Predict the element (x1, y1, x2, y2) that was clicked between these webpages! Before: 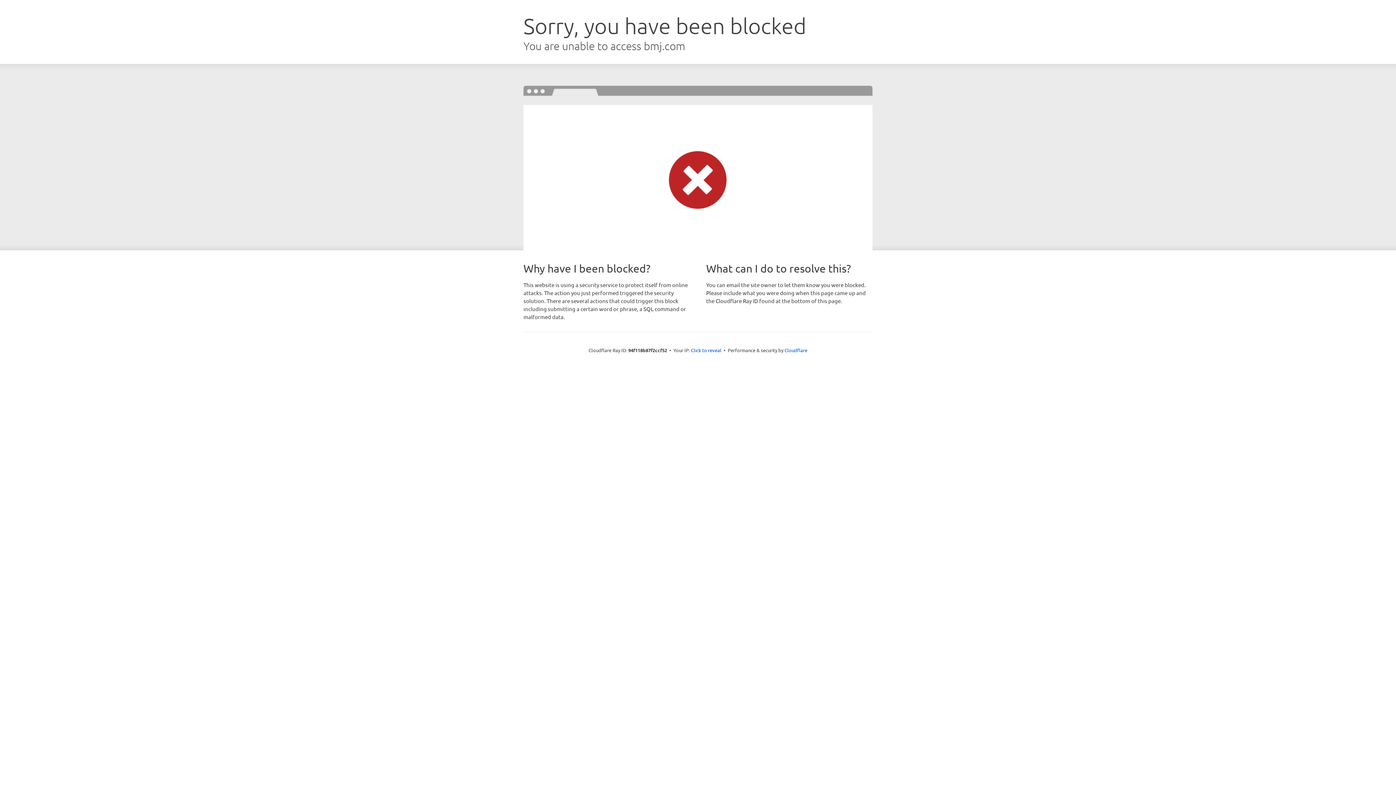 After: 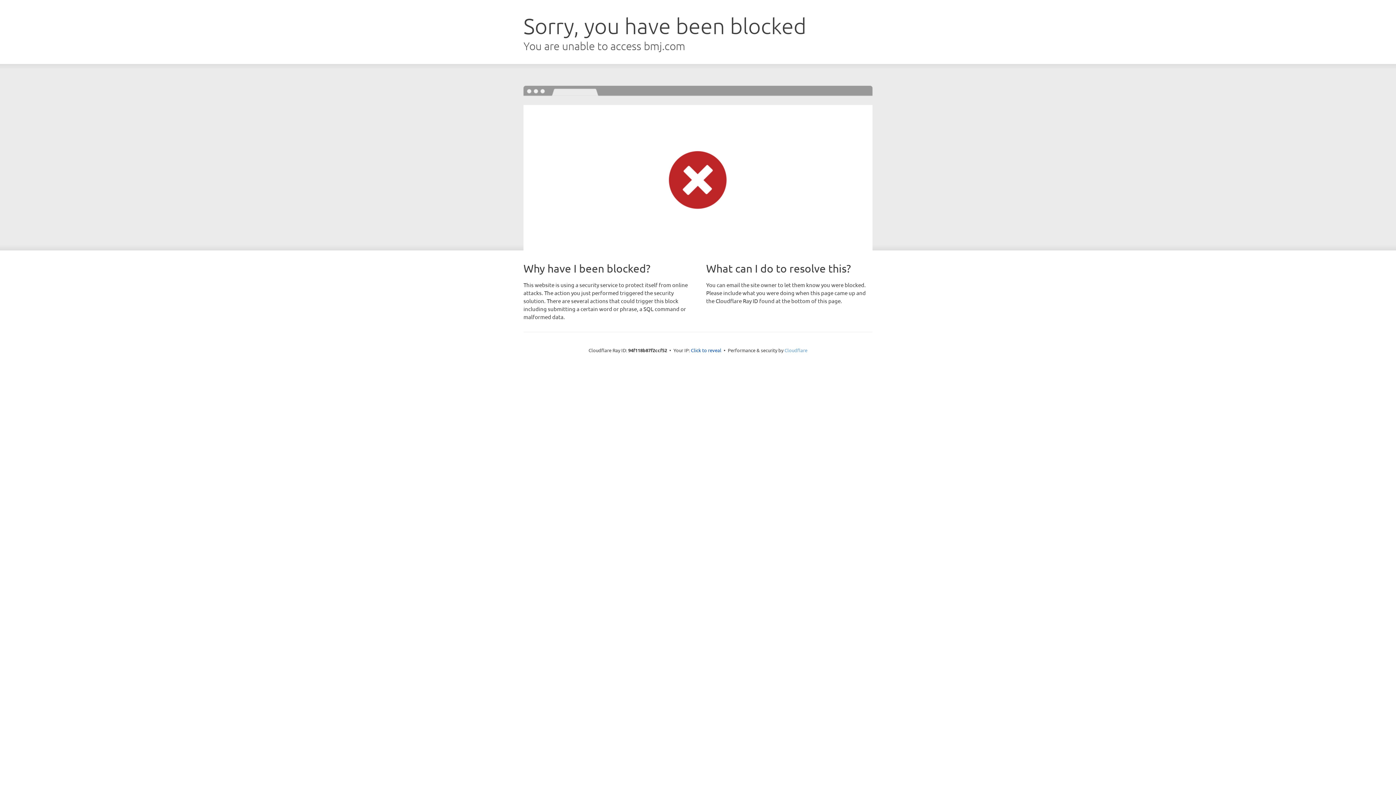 Action: label: Cloudflare bbox: (784, 347, 807, 353)